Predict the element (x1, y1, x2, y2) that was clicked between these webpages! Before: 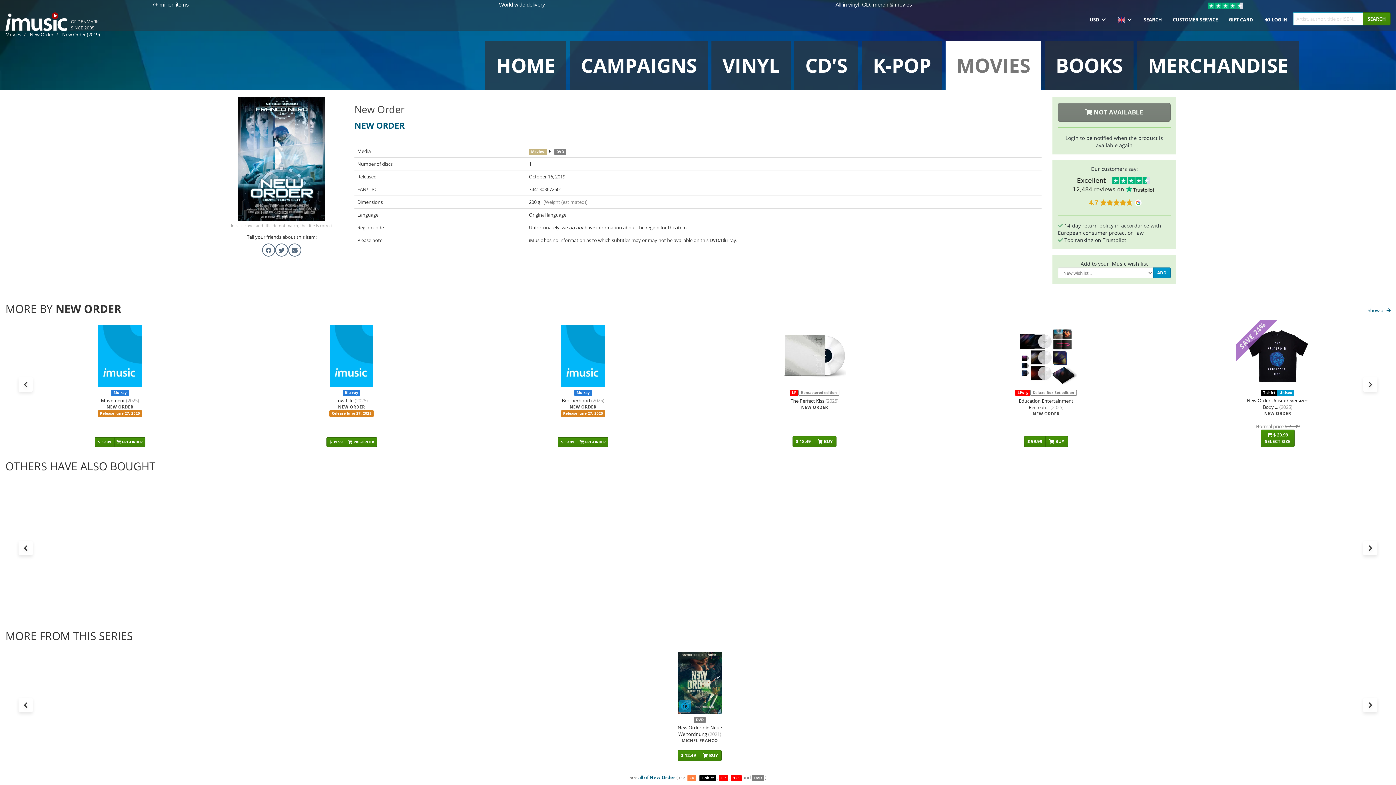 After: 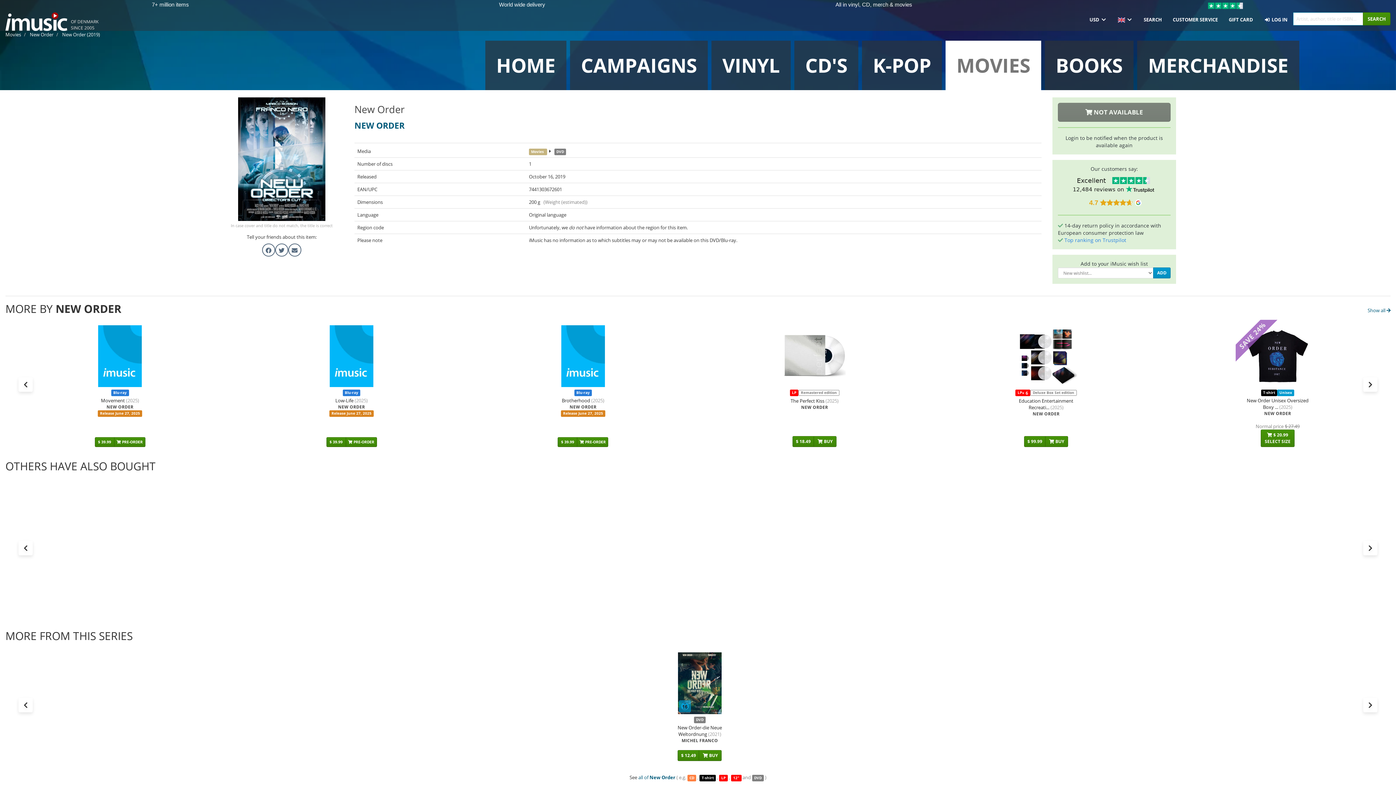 Action: bbox: (1058, 236, 1126, 243) label:  Top ranking on Trustpilot